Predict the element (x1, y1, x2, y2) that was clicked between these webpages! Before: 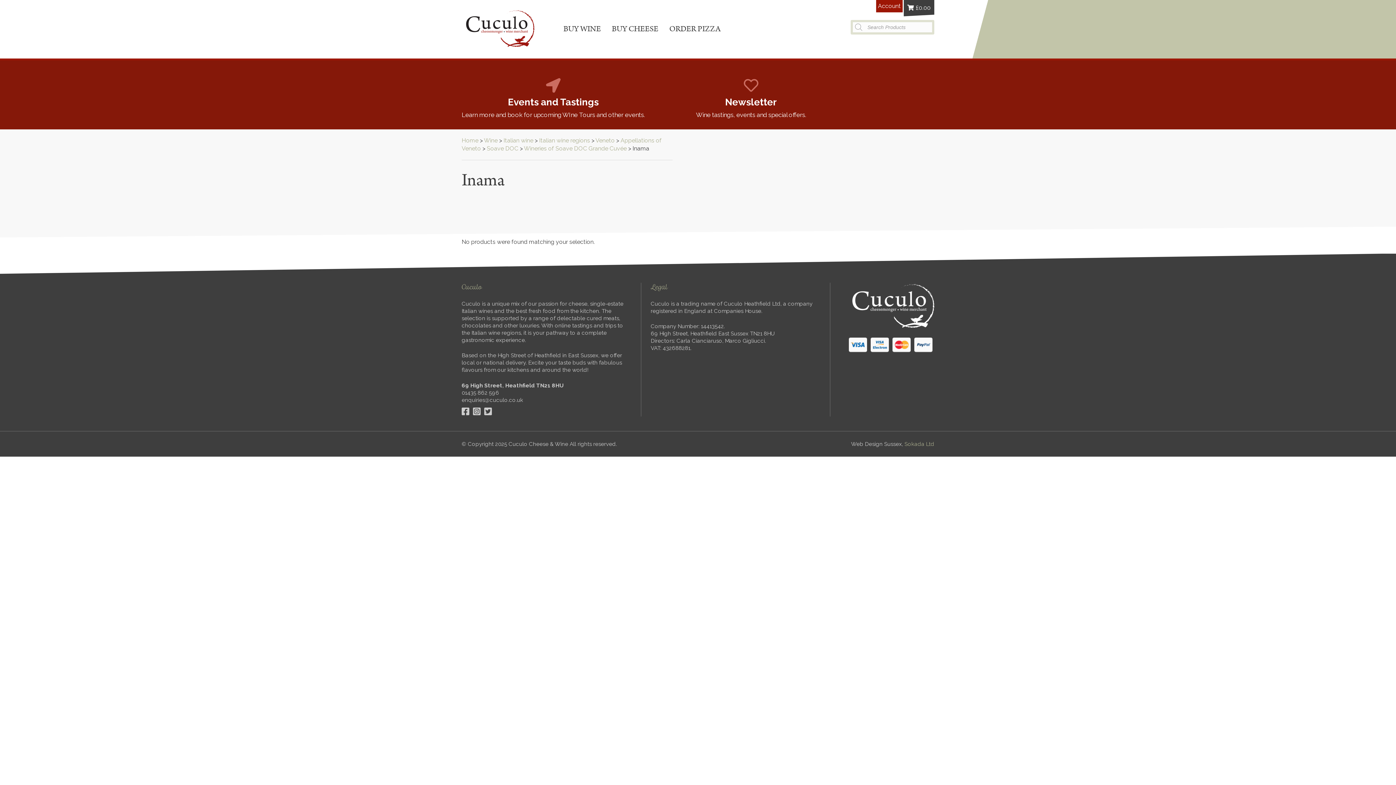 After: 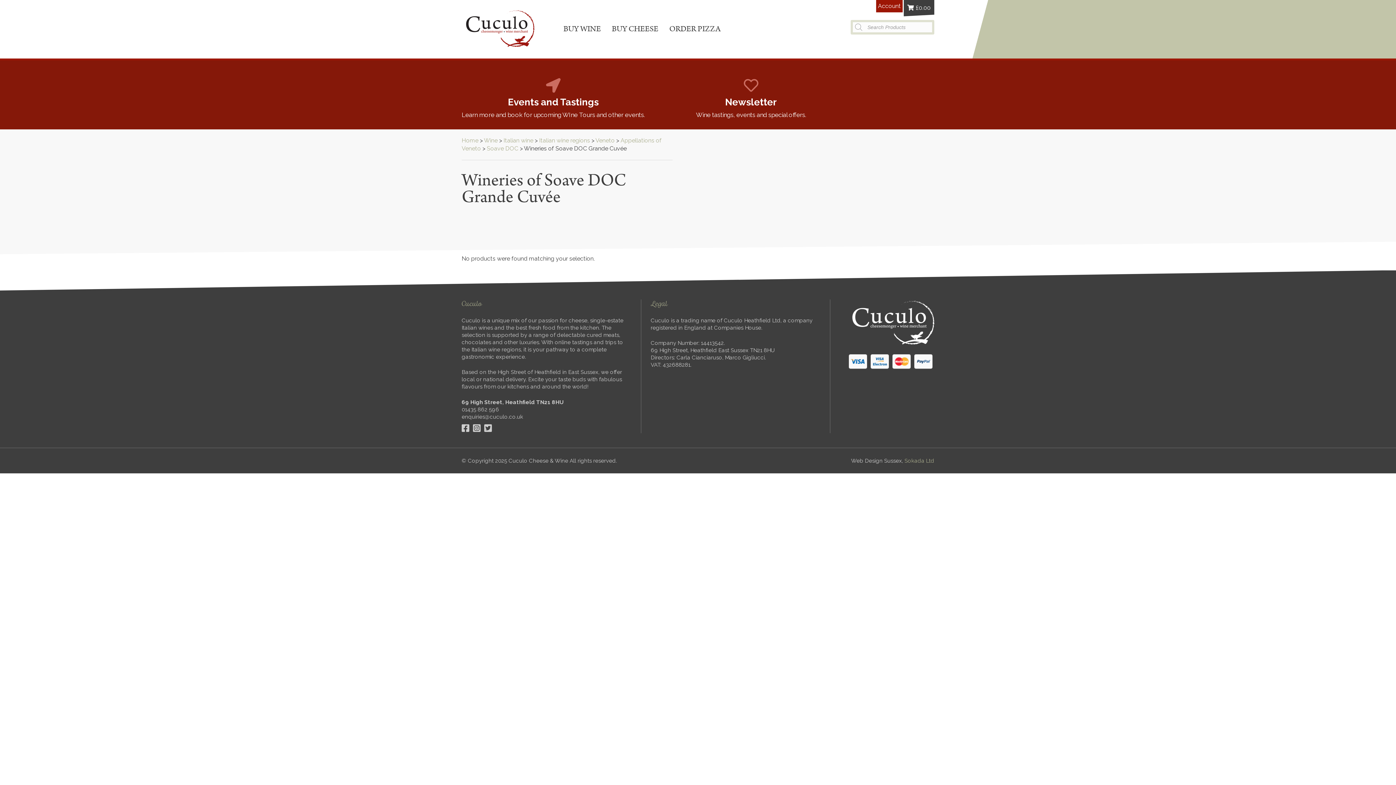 Action: bbox: (524, 144, 626, 151) label: Wineries of Soave DOC Grande Cuvée